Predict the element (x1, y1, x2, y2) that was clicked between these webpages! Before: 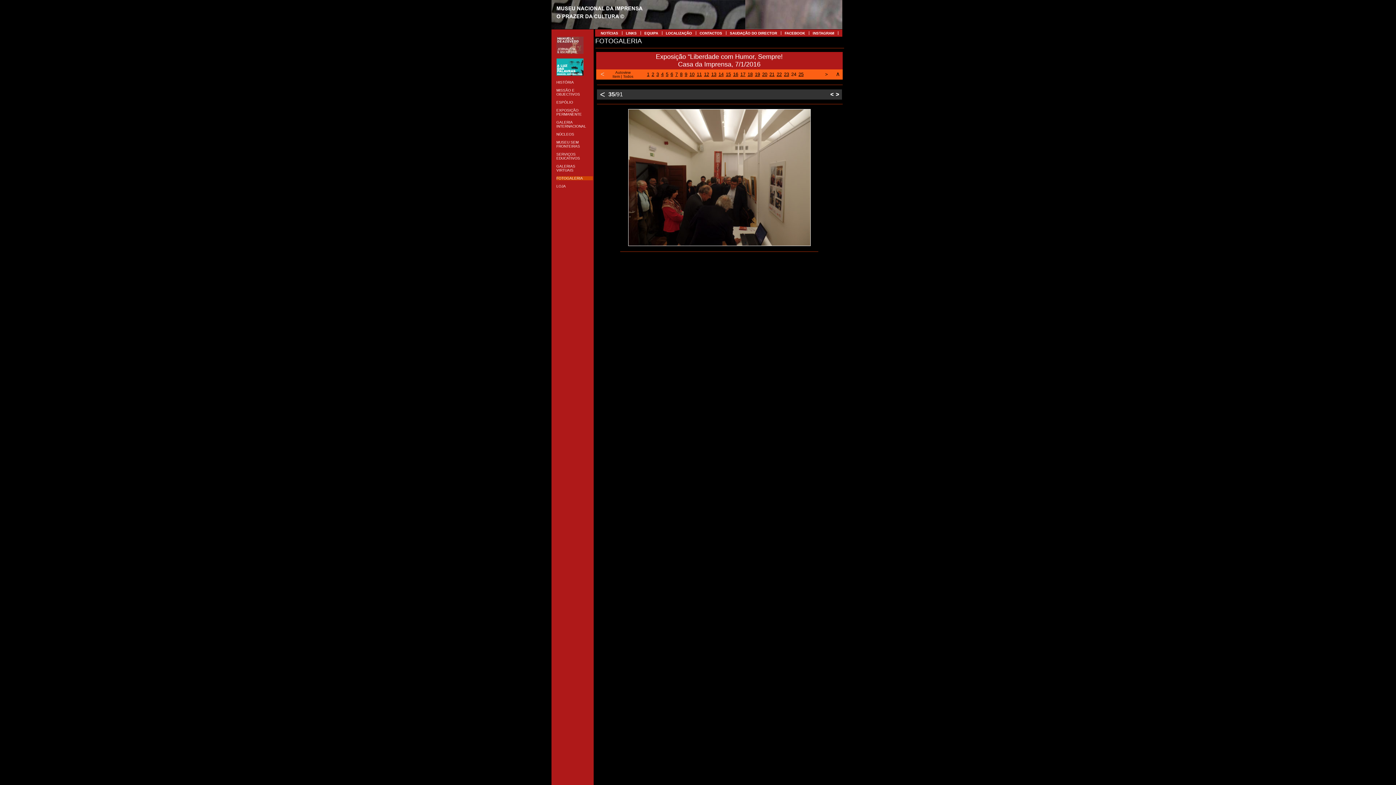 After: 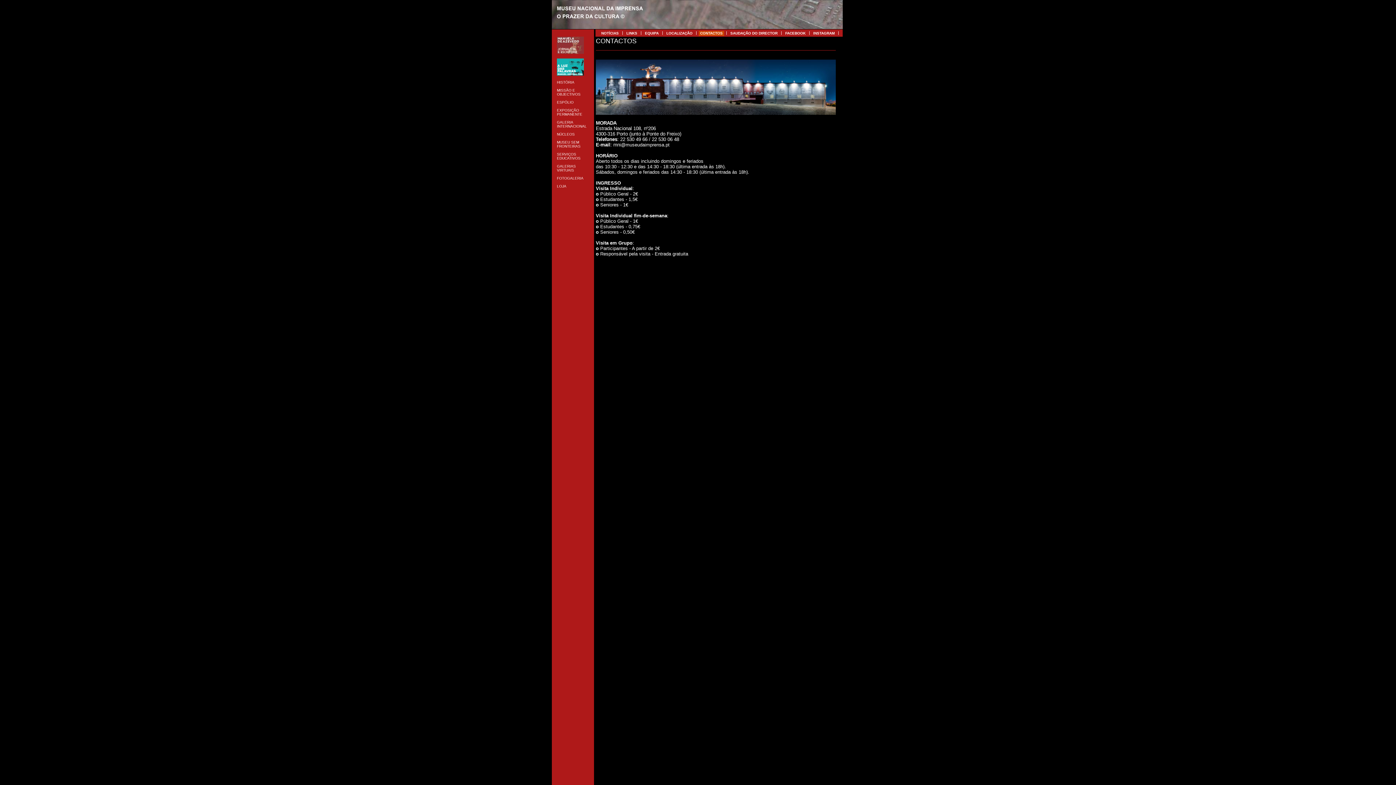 Action: bbox: (699, 29, 722, 35) label: CONTACTOS